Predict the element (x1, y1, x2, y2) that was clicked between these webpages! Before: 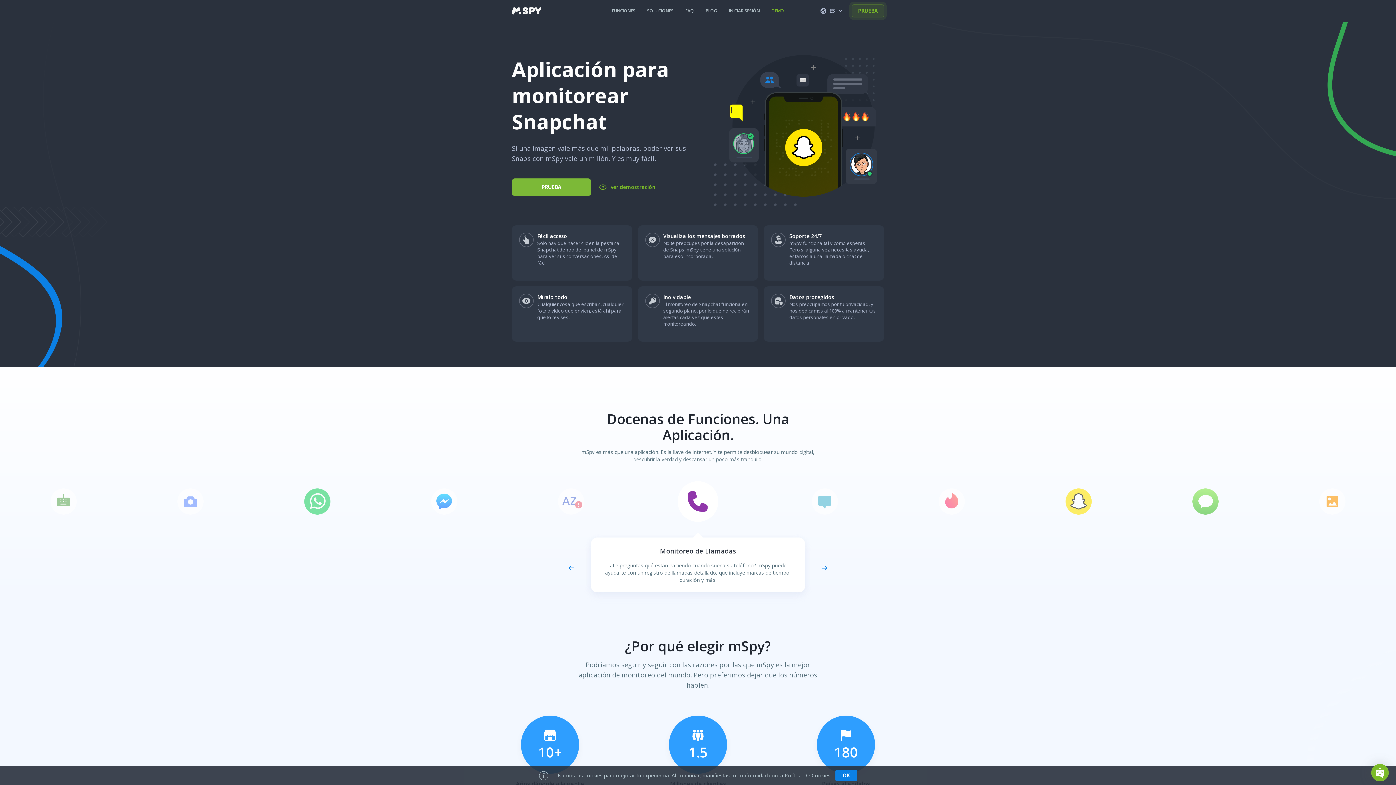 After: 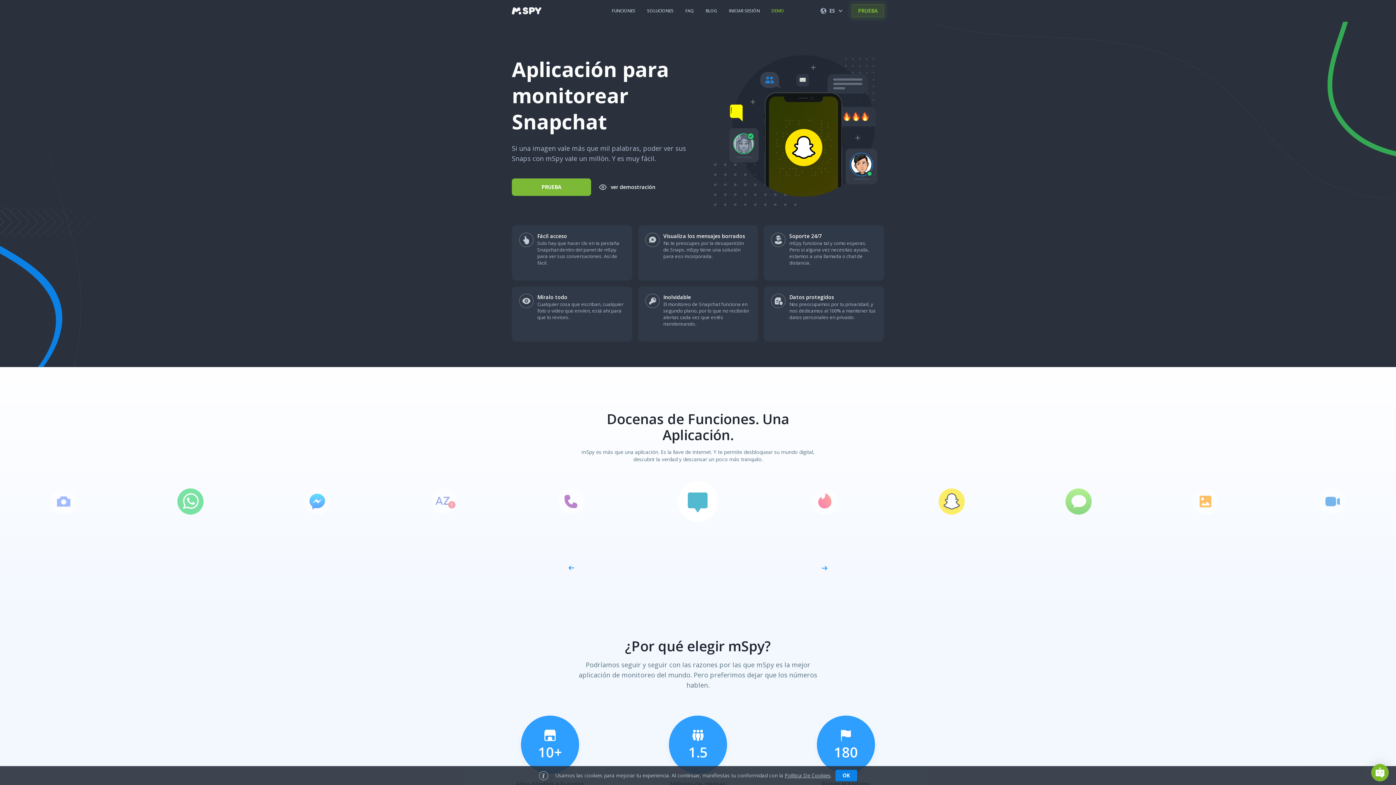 Action: label: ver demostración bbox: (599, 182, 655, 191)